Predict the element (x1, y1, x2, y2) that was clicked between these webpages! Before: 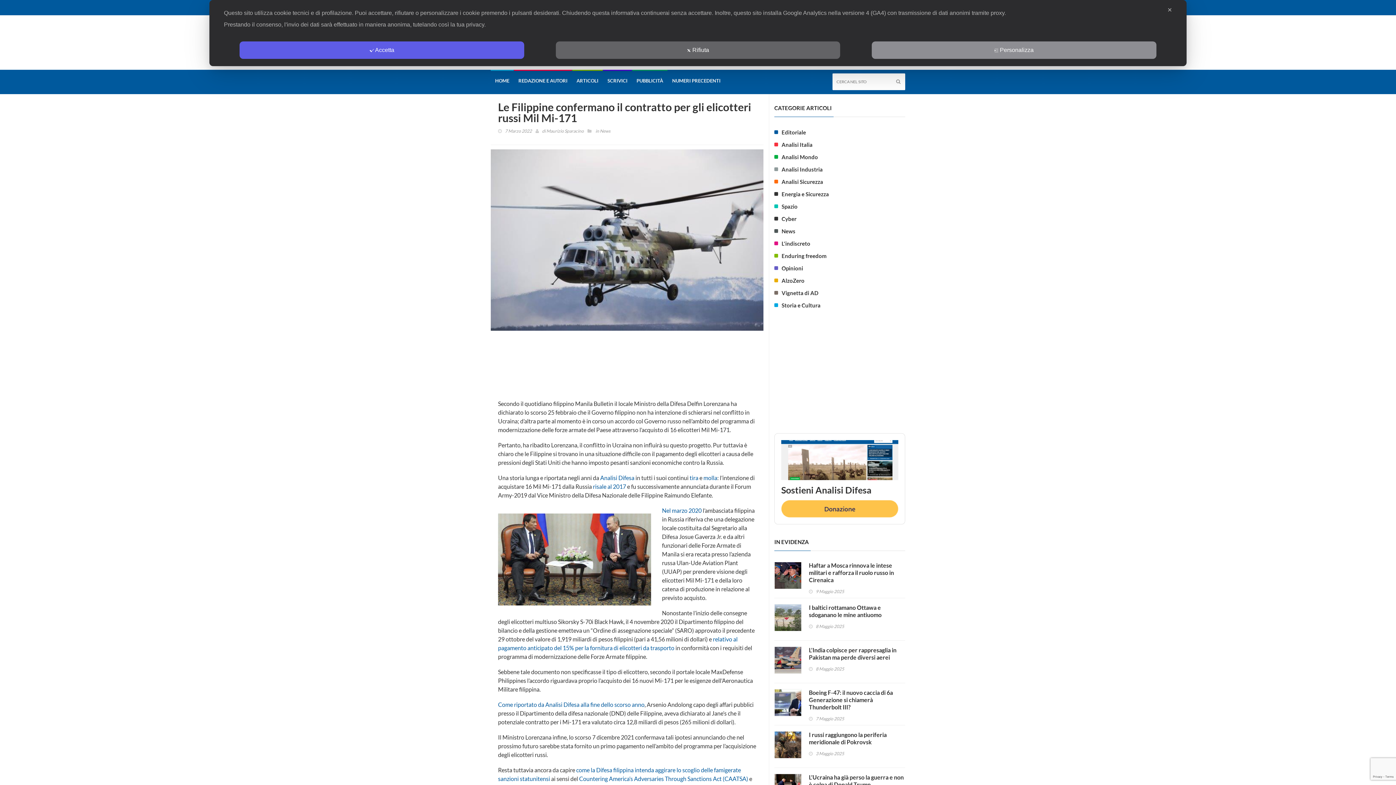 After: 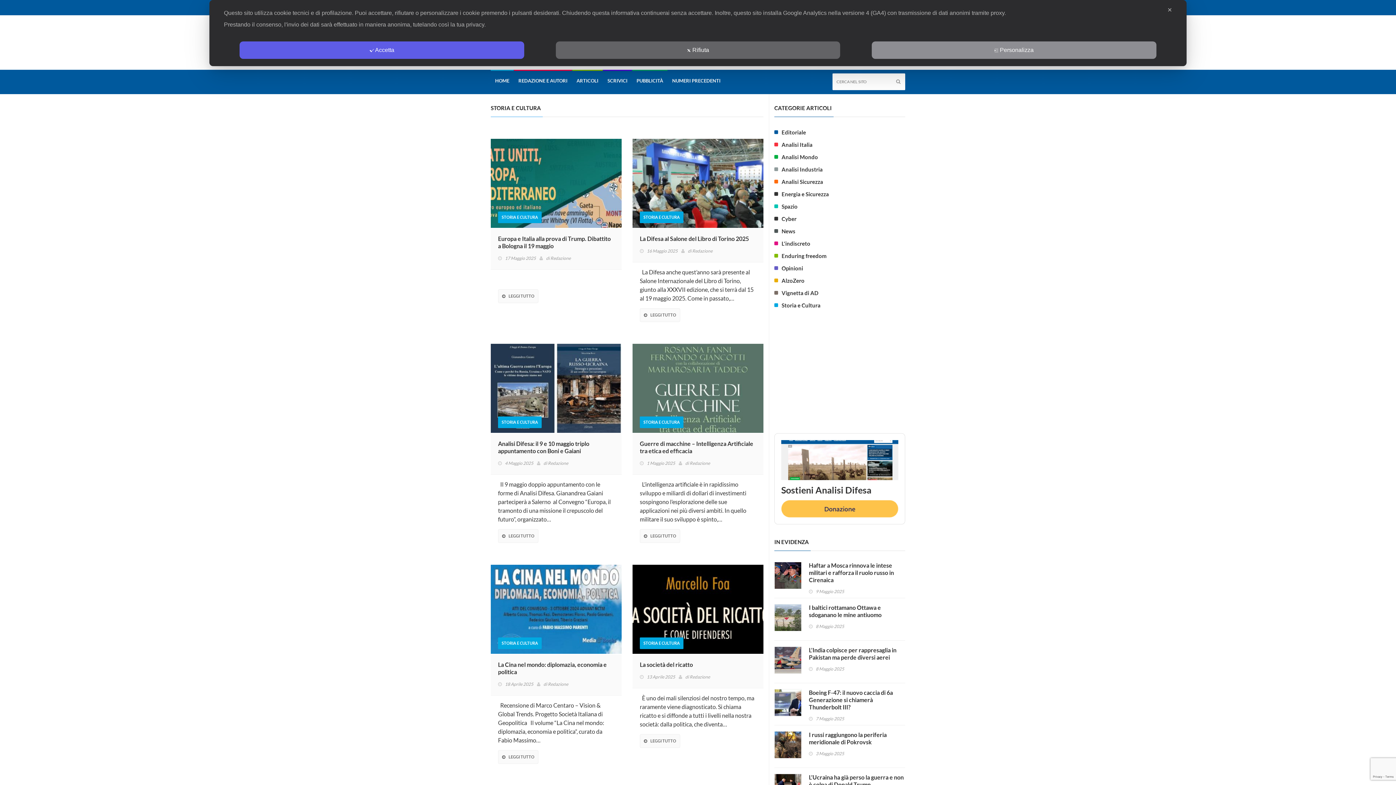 Action: bbox: (781, 301, 820, 309) label: Storia e Cultura